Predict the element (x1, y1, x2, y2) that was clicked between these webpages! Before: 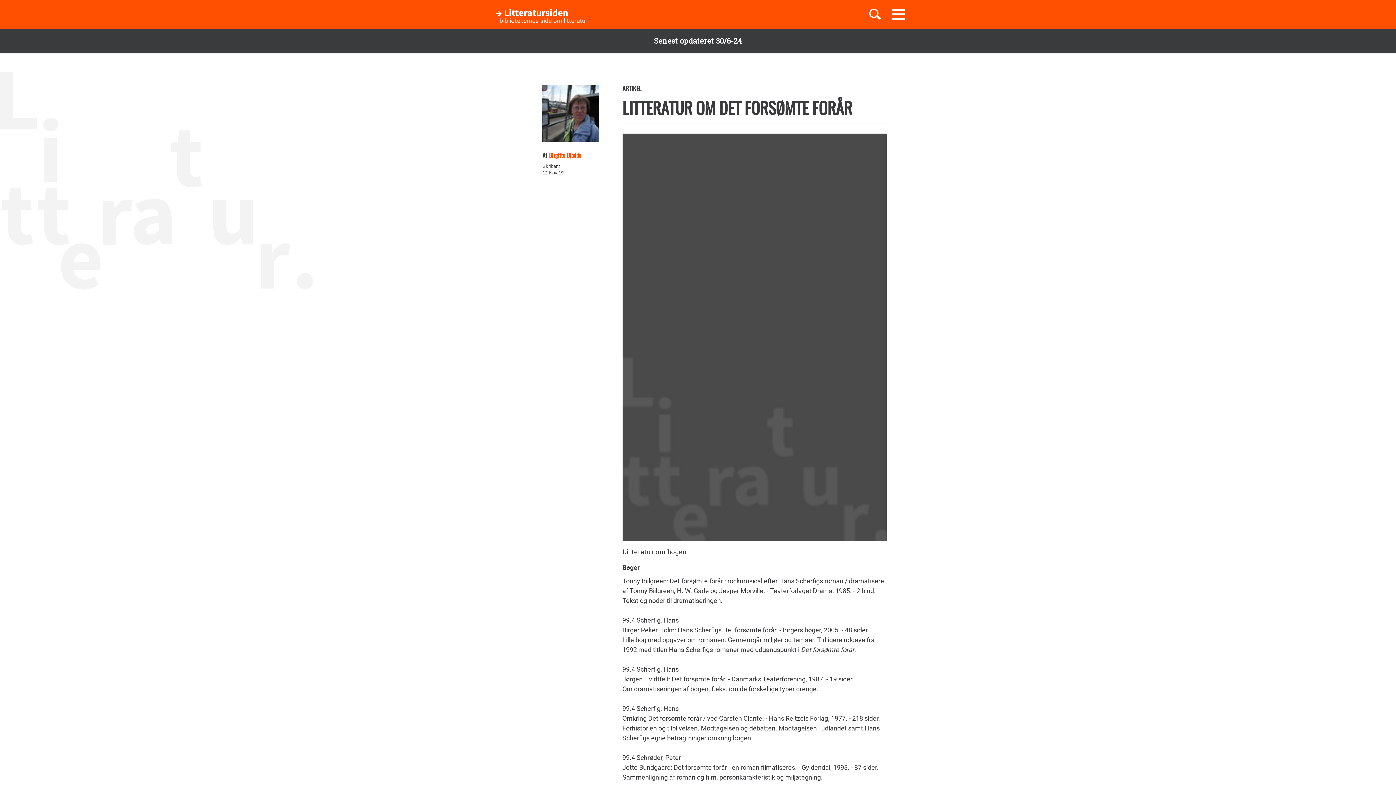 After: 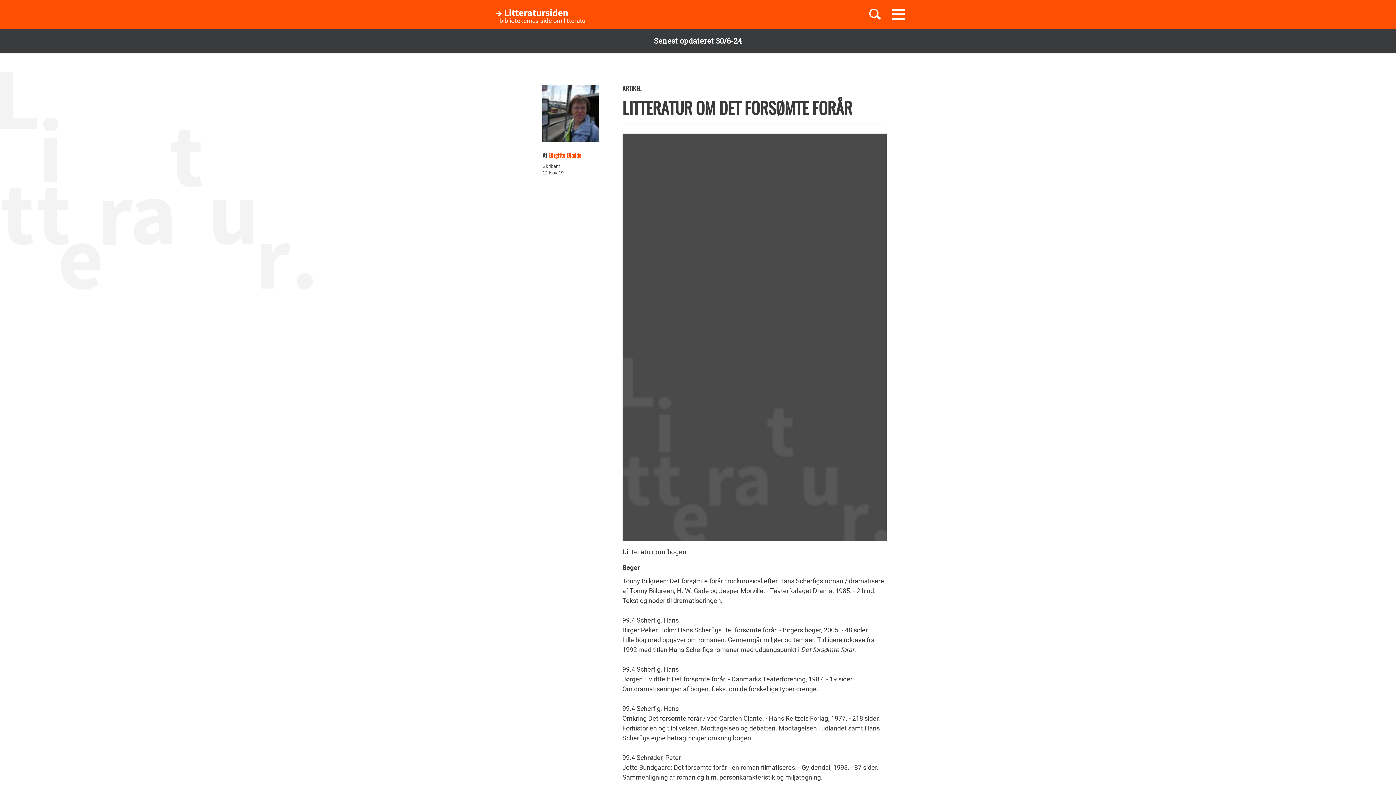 Action: label: LITTERATUR OM DET FORSØMTE FORÅR bbox: (622, 95, 852, 119)